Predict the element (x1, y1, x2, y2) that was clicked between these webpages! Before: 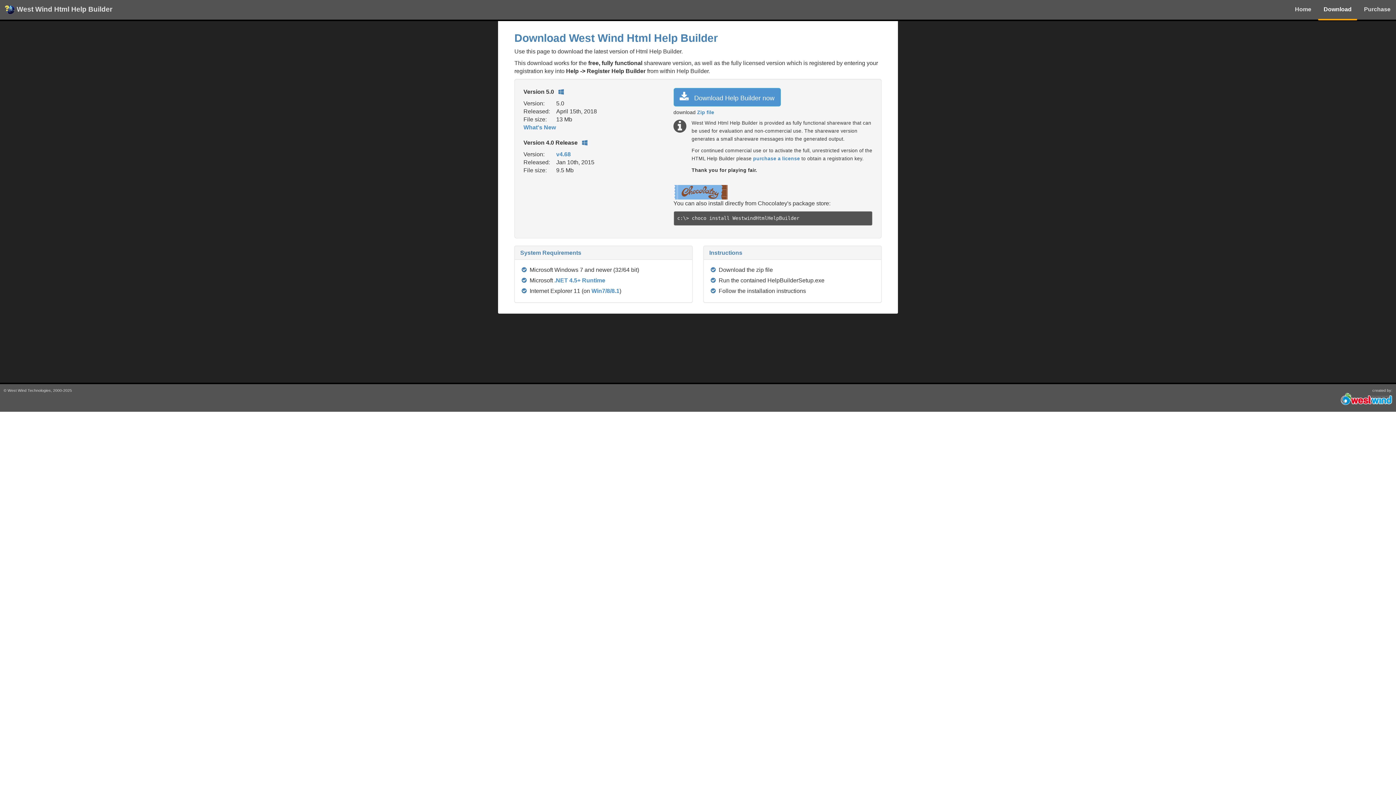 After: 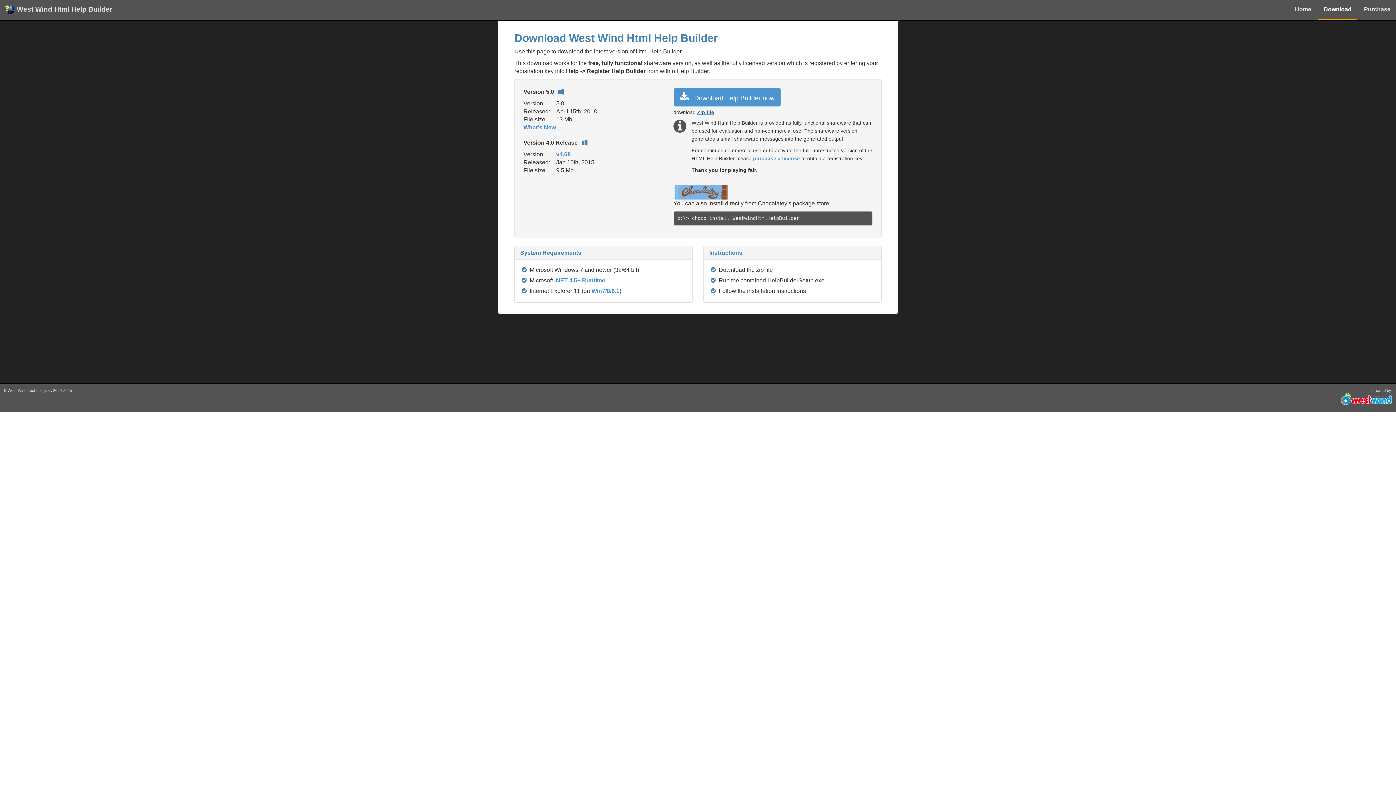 Action: bbox: (697, 109, 714, 115) label: Zip file